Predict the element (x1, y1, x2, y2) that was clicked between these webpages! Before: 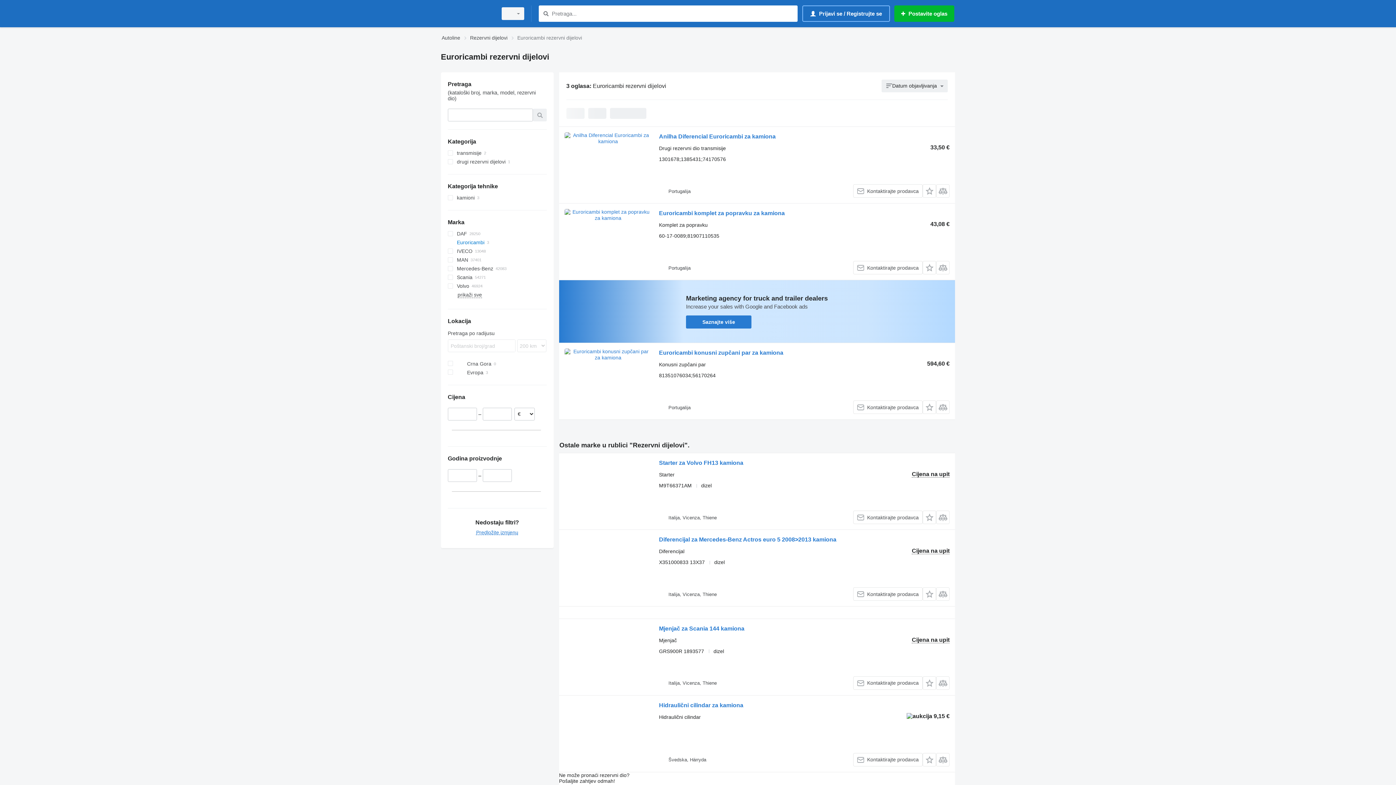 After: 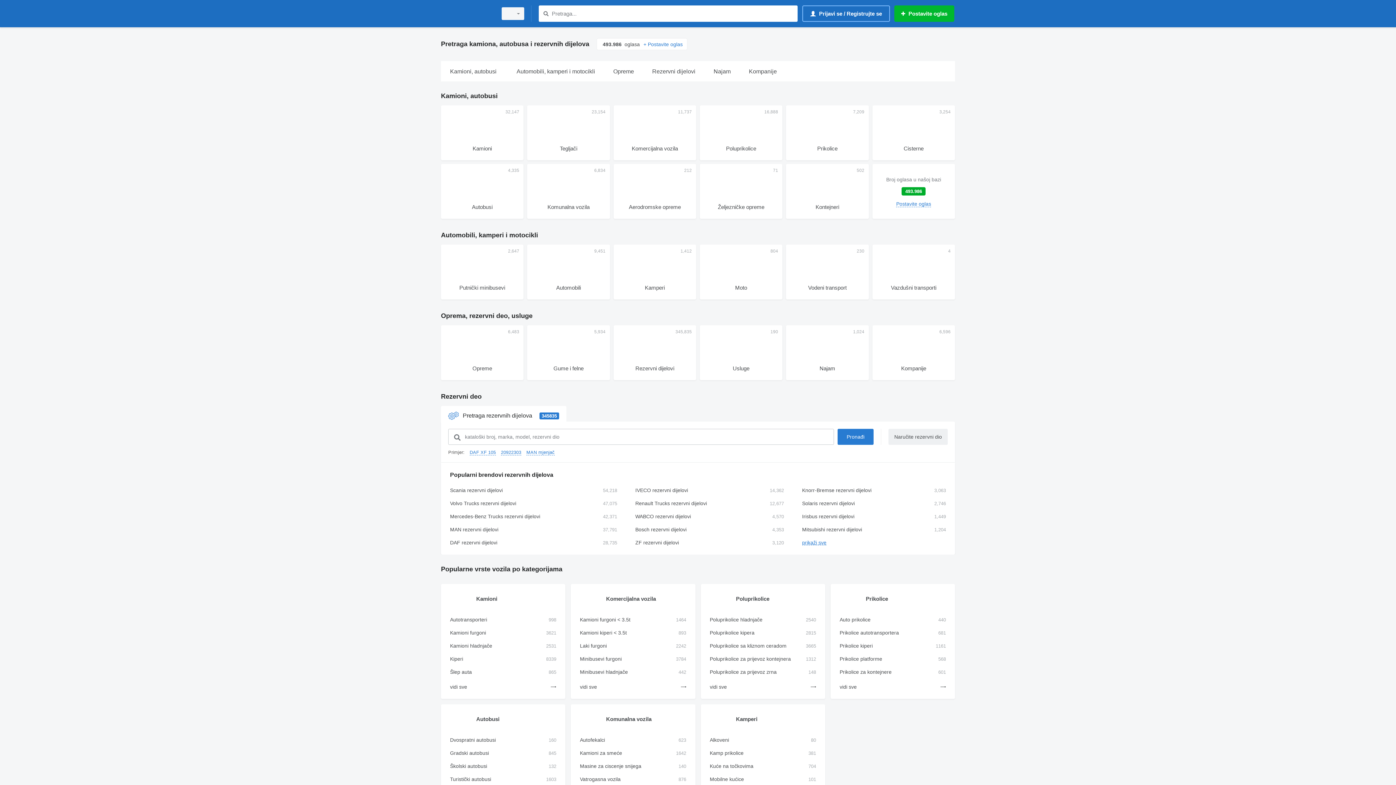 Action: bbox: (441, 33, 460, 42) label: Autoline